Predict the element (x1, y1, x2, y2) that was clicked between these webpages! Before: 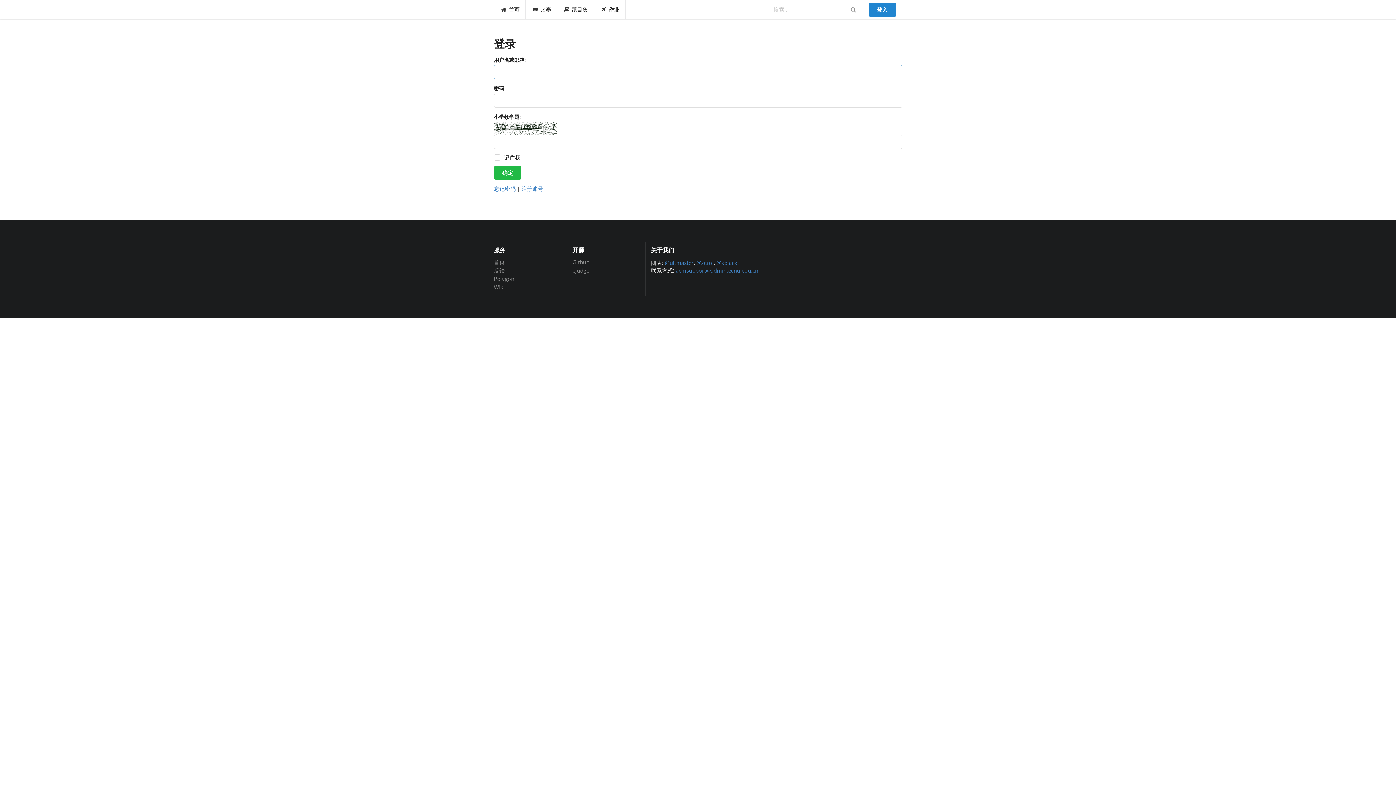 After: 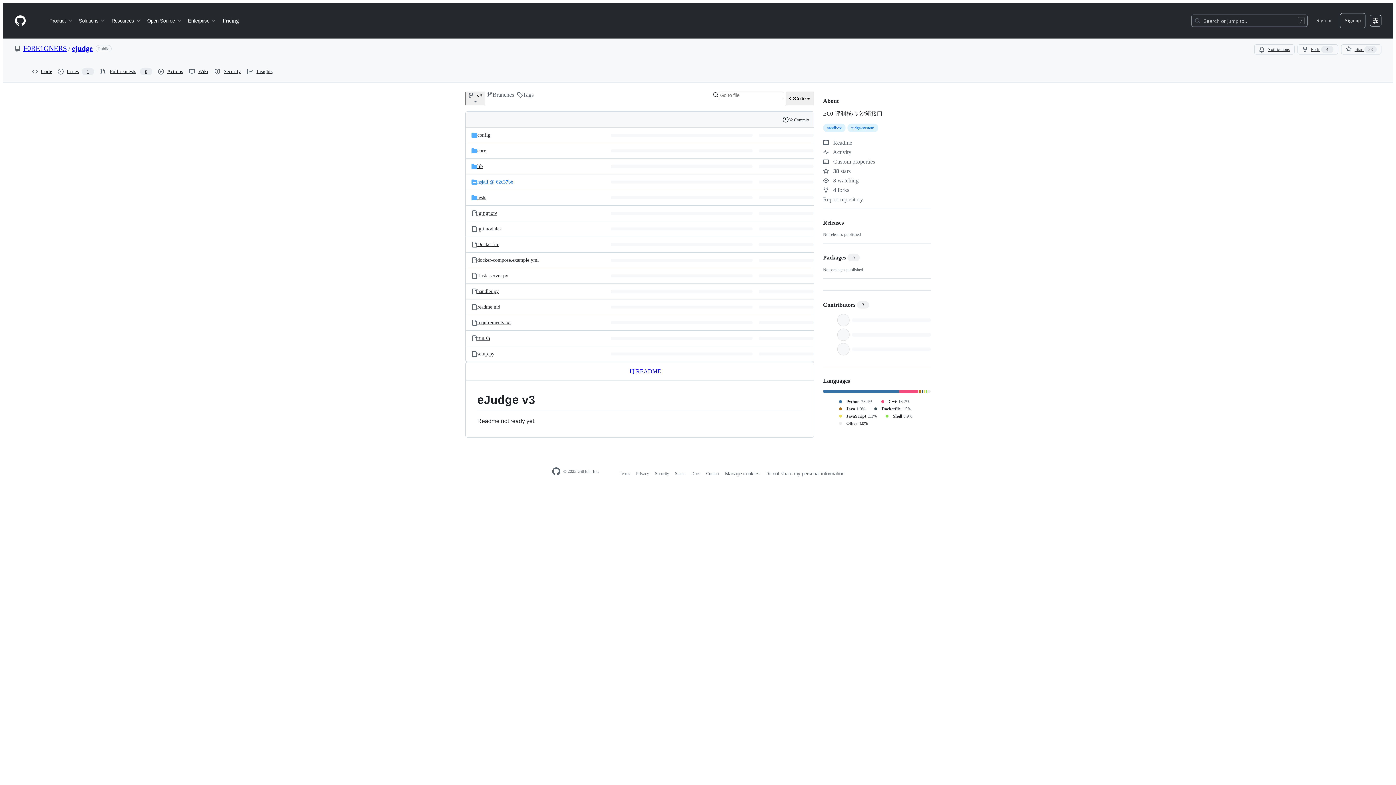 Action: bbox: (572, 266, 640, 273) label: eJudge